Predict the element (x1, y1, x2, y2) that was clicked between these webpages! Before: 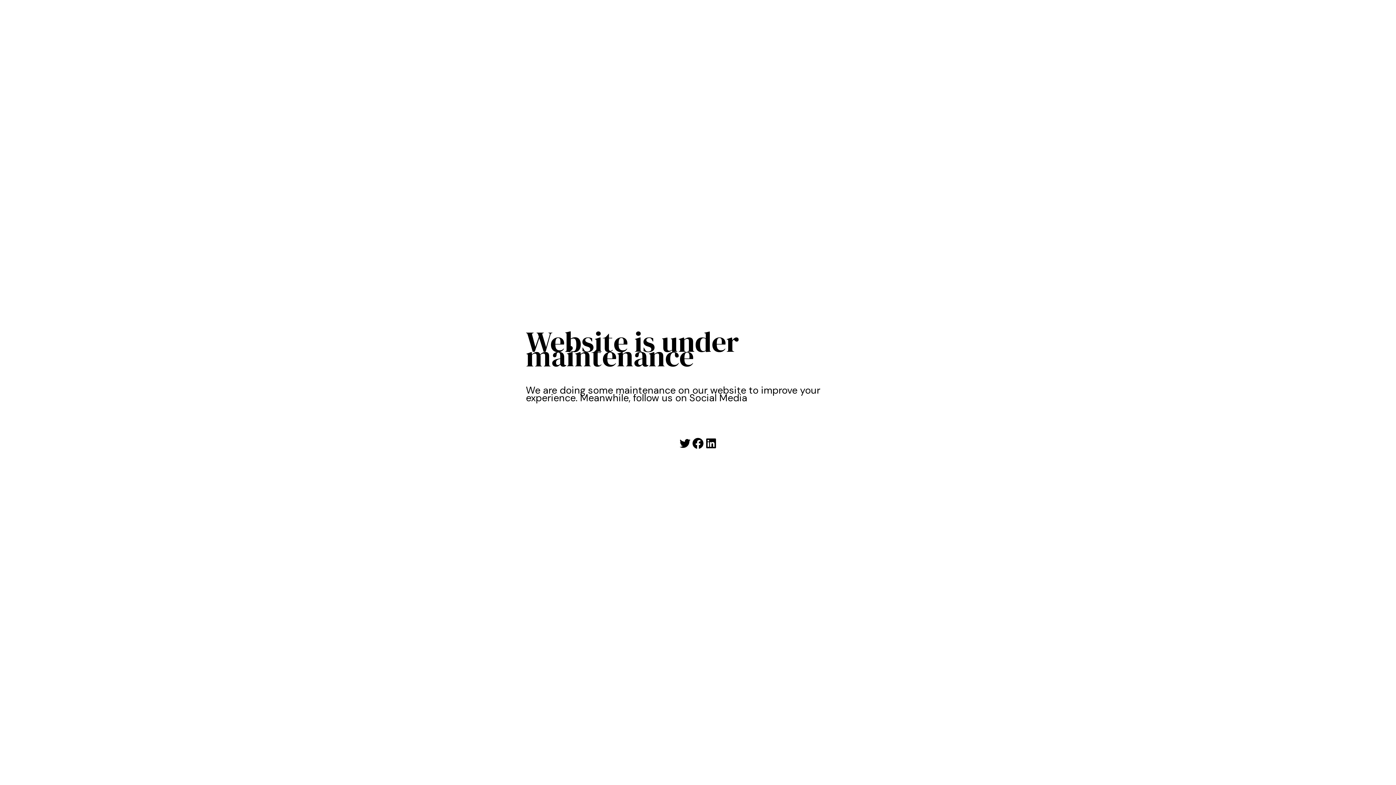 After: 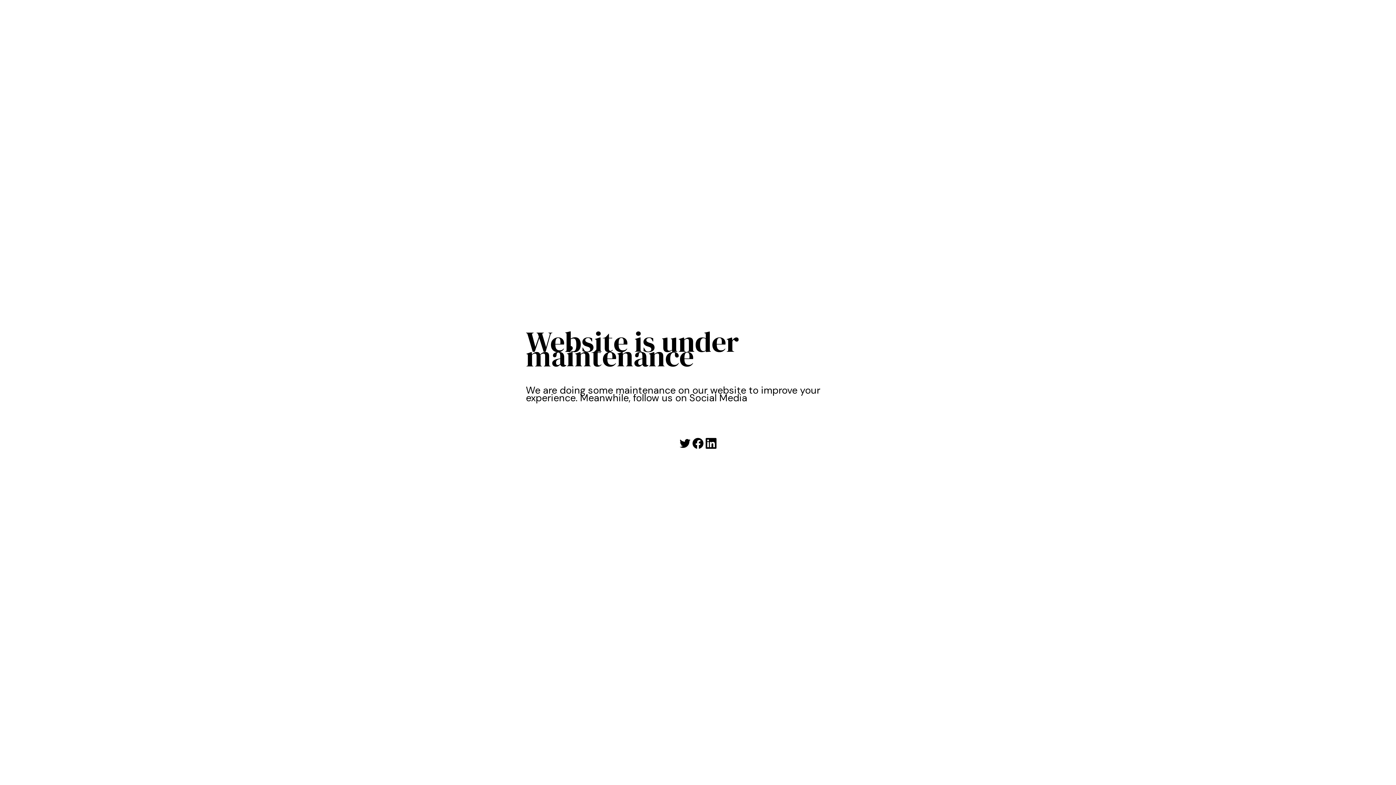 Action: label: LinkedIn bbox: (704, 436, 717, 450)